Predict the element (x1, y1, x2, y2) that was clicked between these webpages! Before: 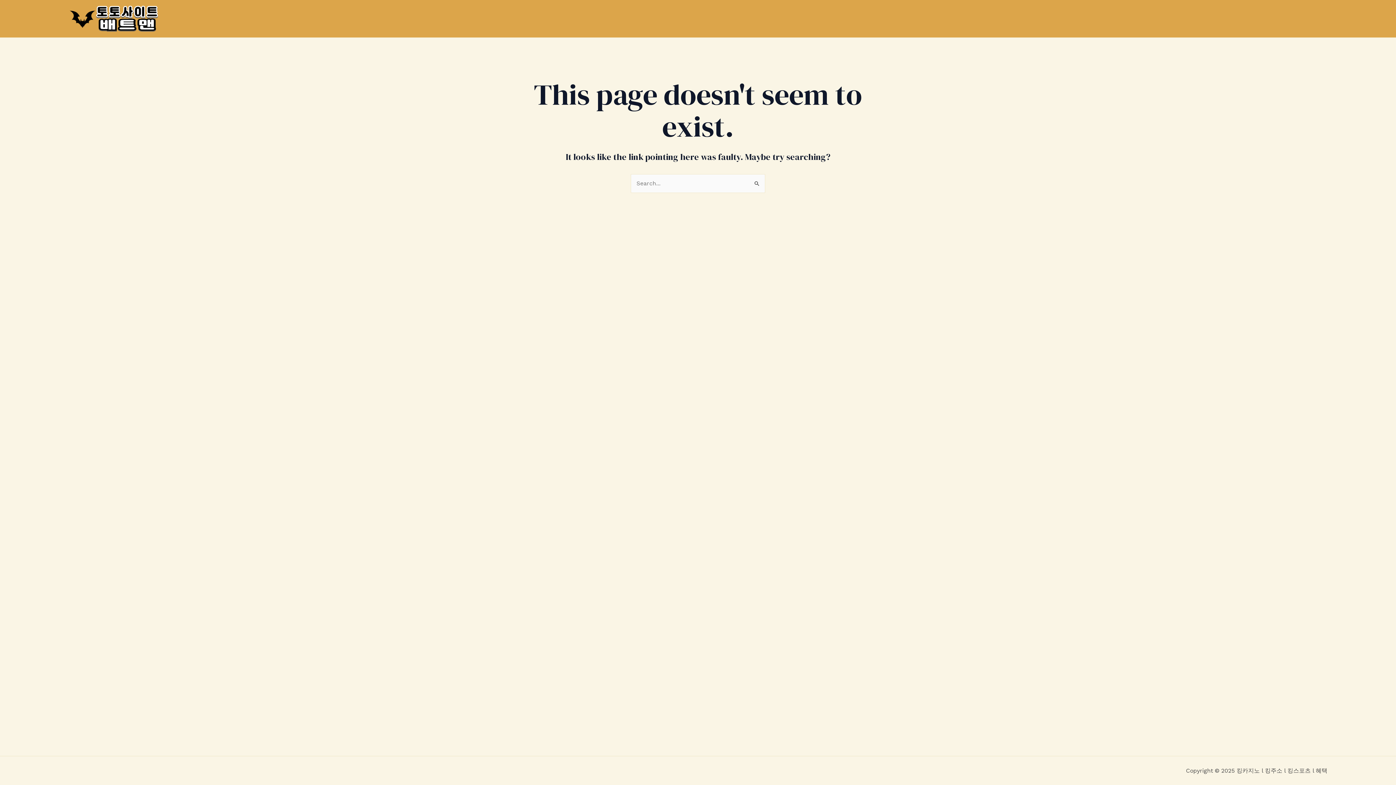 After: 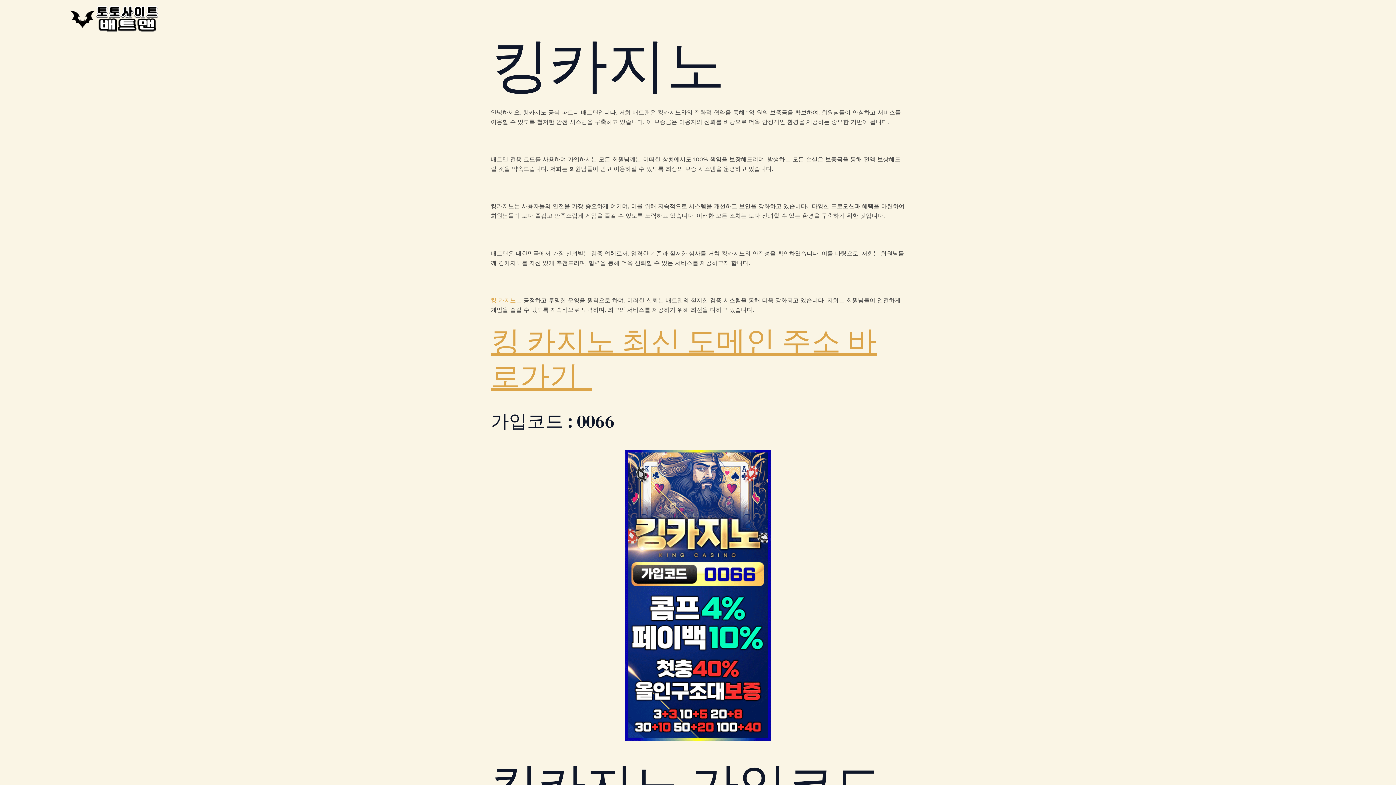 Action: bbox: (68, 14, 159, 21)